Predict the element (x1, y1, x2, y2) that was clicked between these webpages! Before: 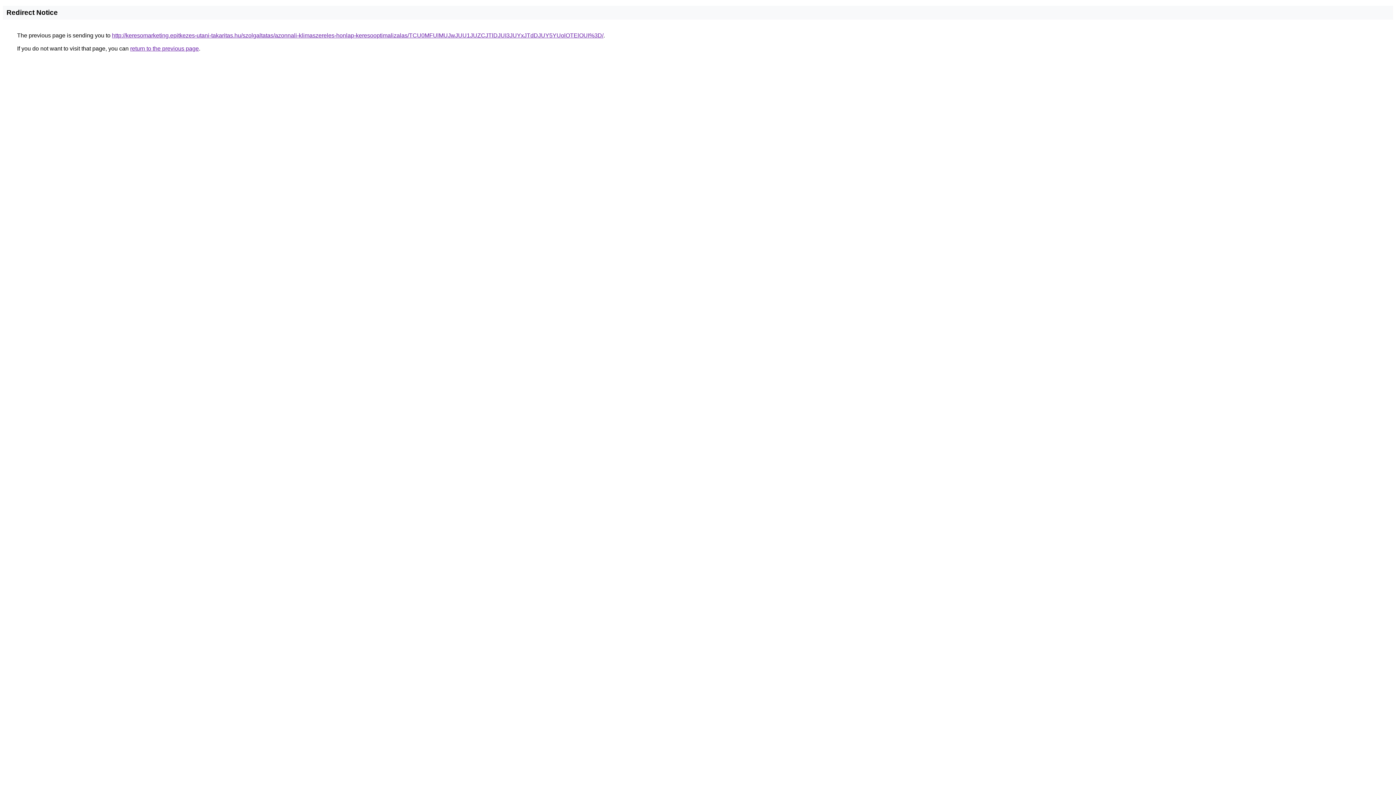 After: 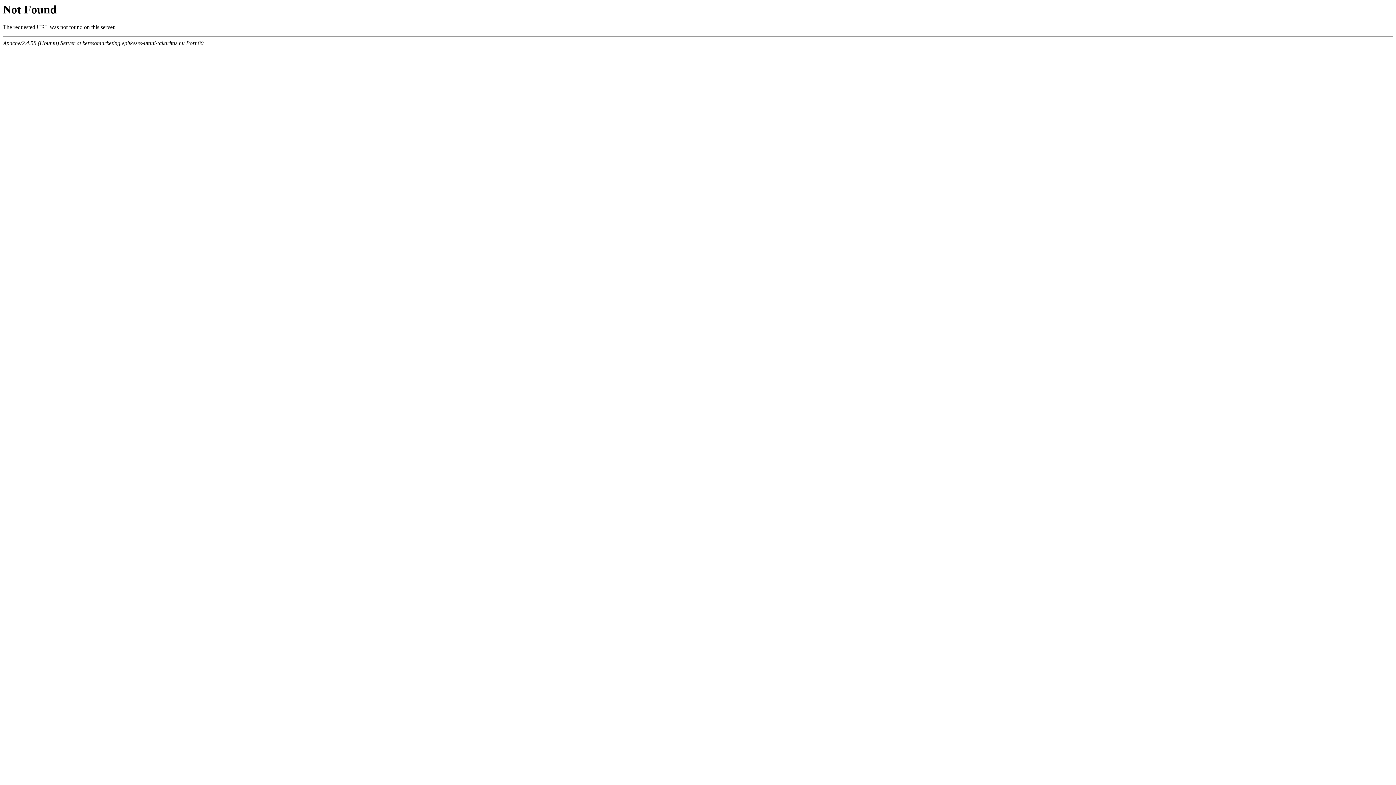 Action: label: http://keresomarketing.epitkezes-utani-takaritas.hu/szolgaltatas/azonnali-klimaszereles-honlap-keresooptimalizalas/TCU0MFUlMUJwJUU1JUZCJTlDJUI3JUYxJTdDJUY5YUolOTElOUI%3D/ bbox: (112, 32, 603, 38)